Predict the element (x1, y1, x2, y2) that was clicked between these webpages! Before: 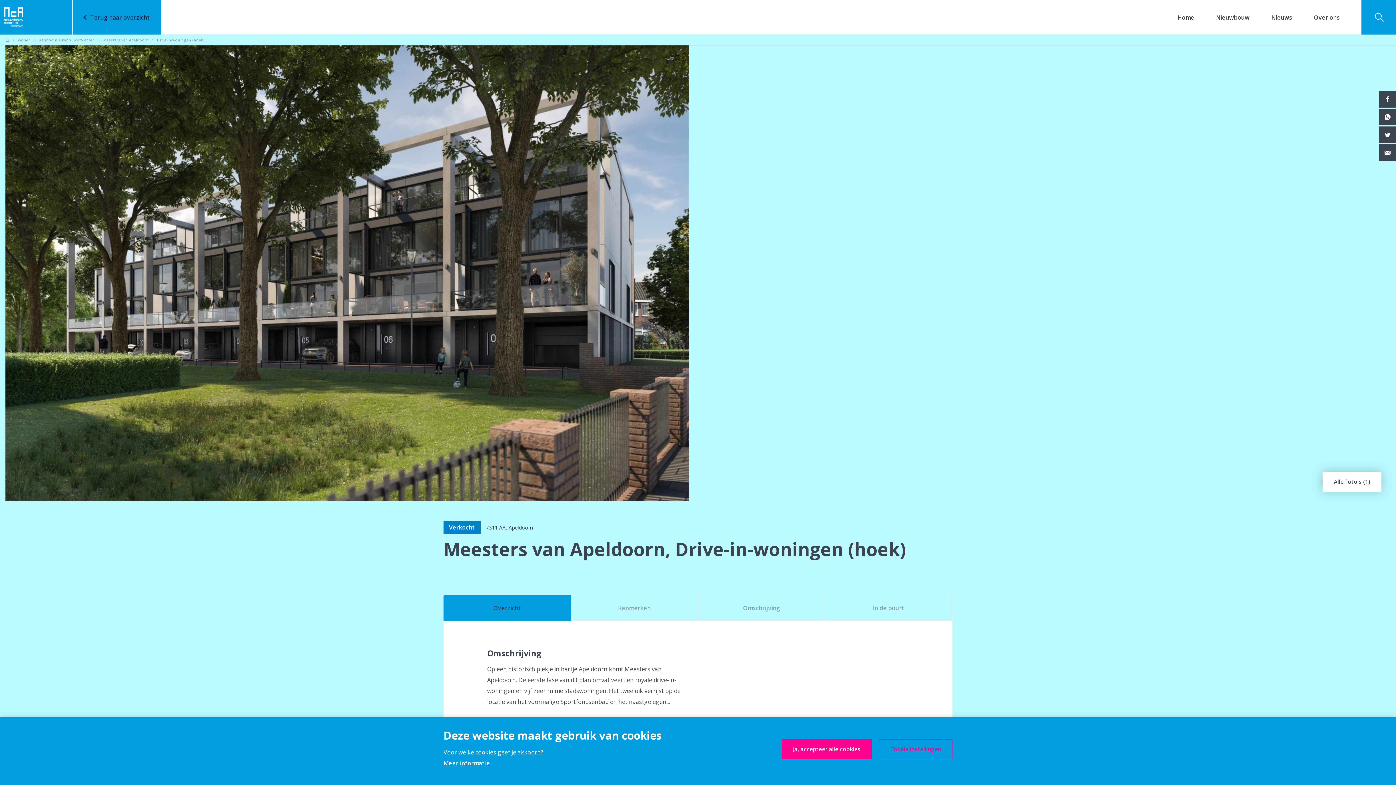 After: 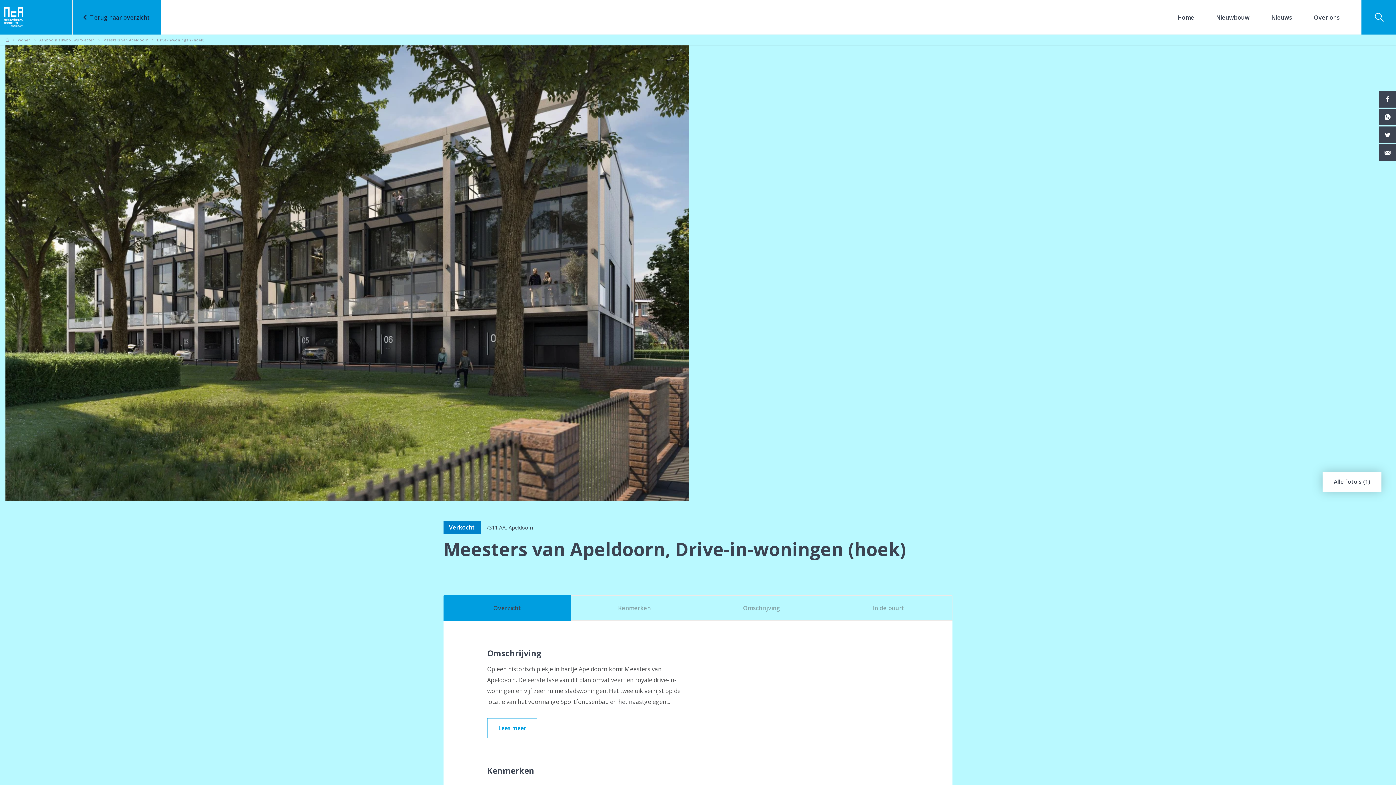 Action: bbox: (781, 739, 872, 759) label: Ja, accepteer alle cookies